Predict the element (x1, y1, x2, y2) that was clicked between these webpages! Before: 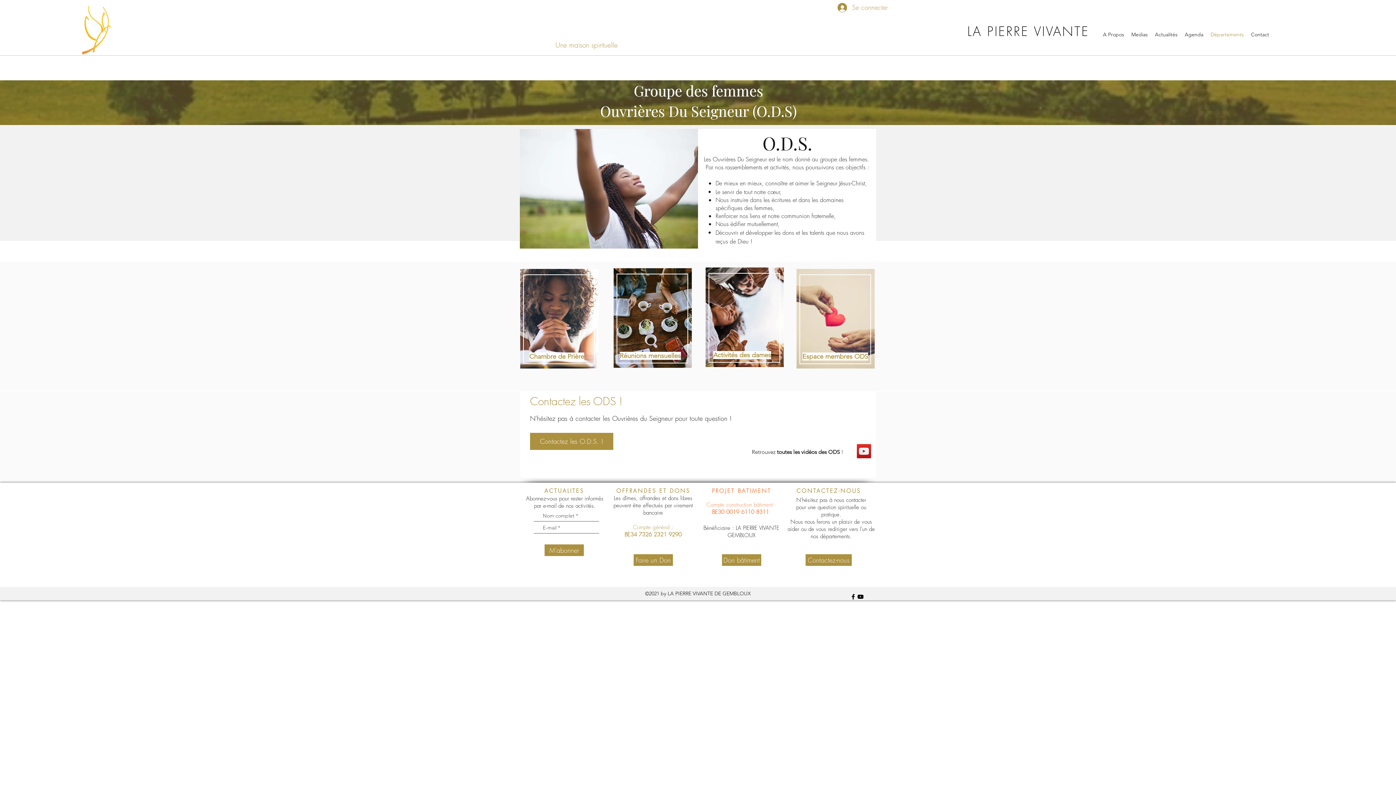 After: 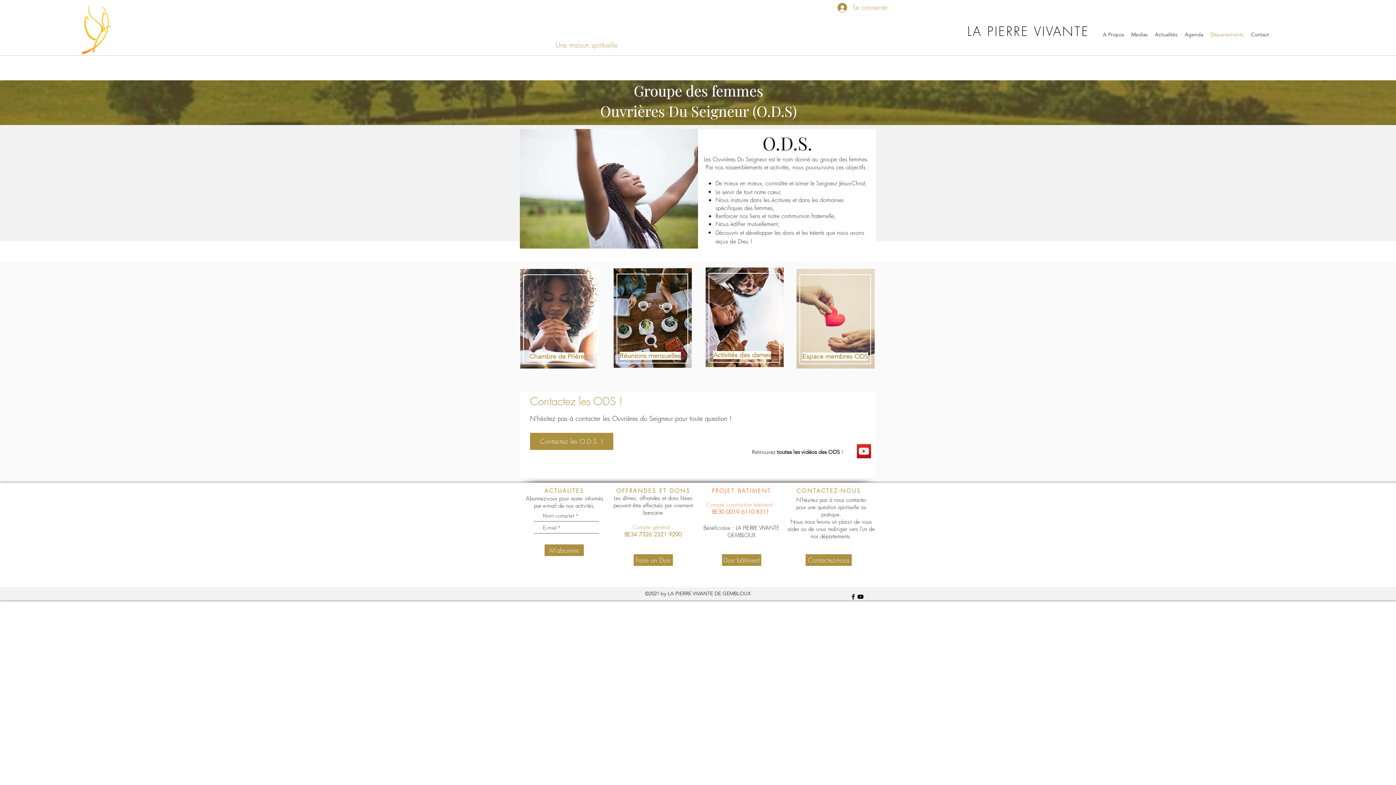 Action: label: Retrouvez toutes les vidéos des ODS ! bbox: (752, 448, 843, 455)